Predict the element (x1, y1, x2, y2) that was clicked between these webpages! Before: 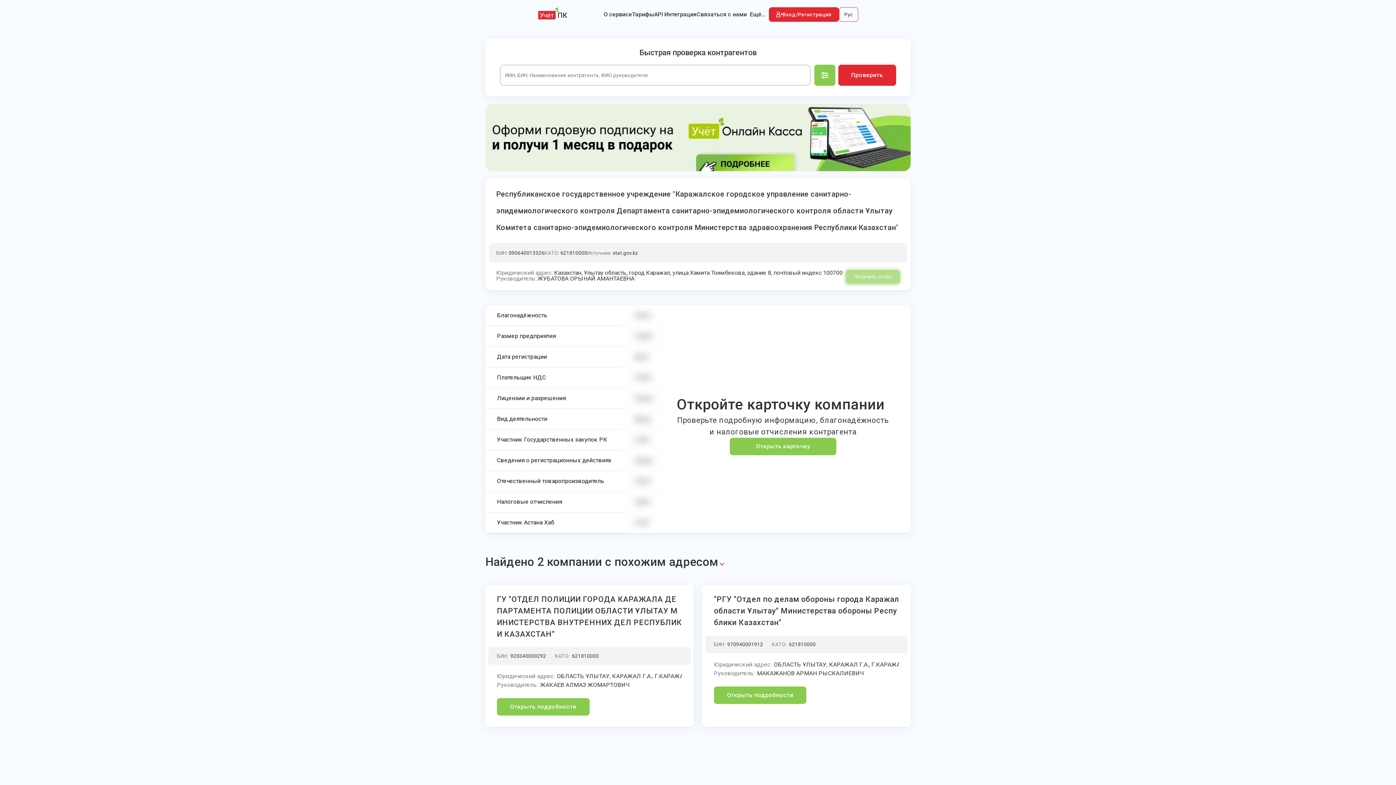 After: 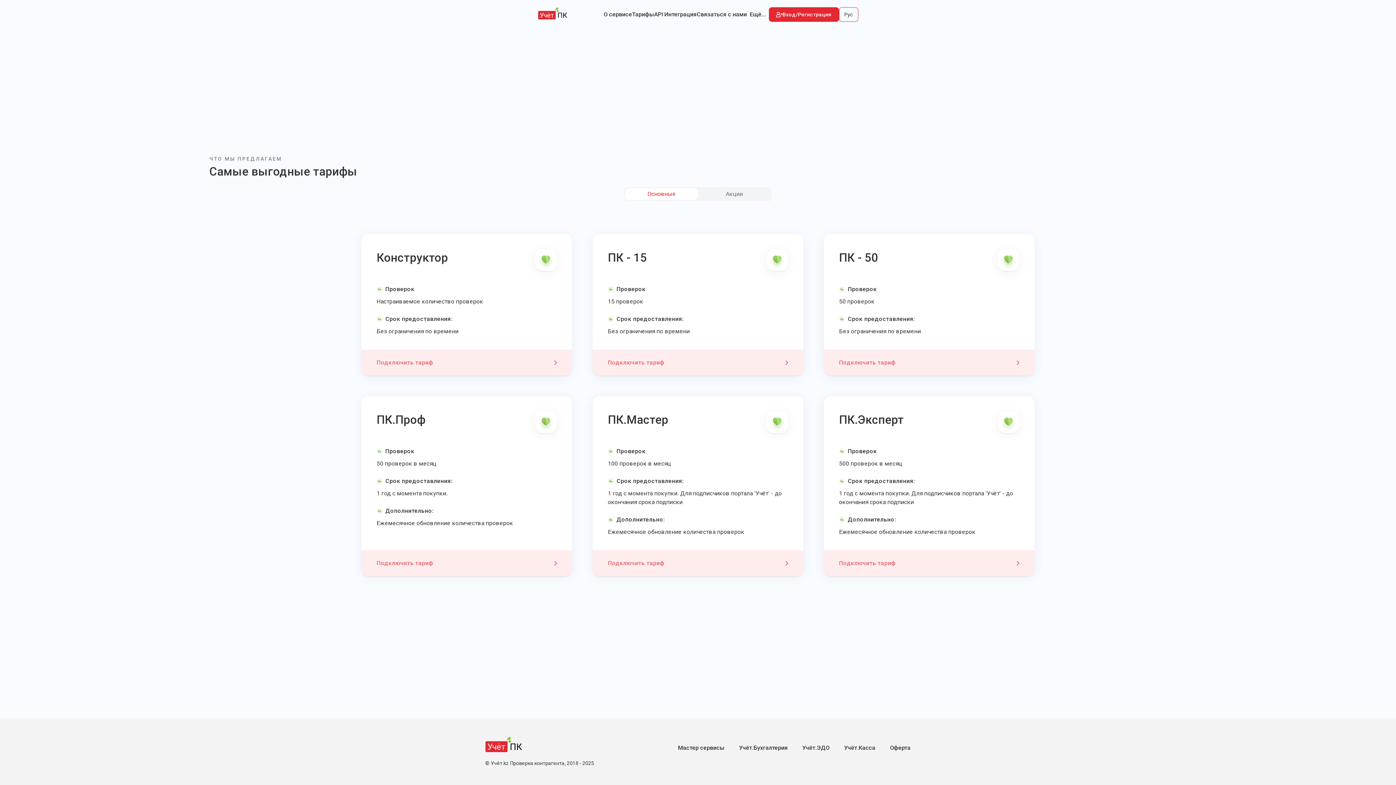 Action: label: Тарифы bbox: (632, 10, 654, 17)